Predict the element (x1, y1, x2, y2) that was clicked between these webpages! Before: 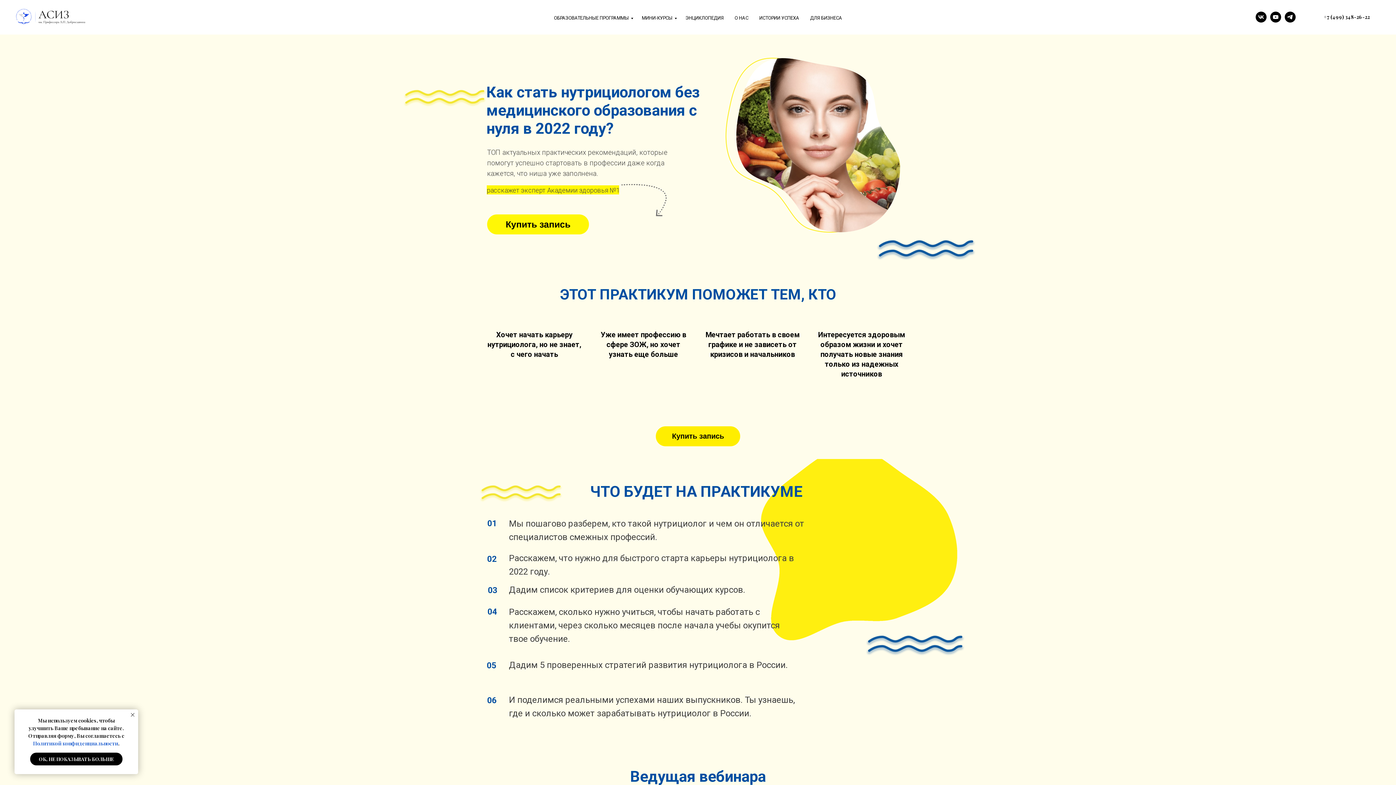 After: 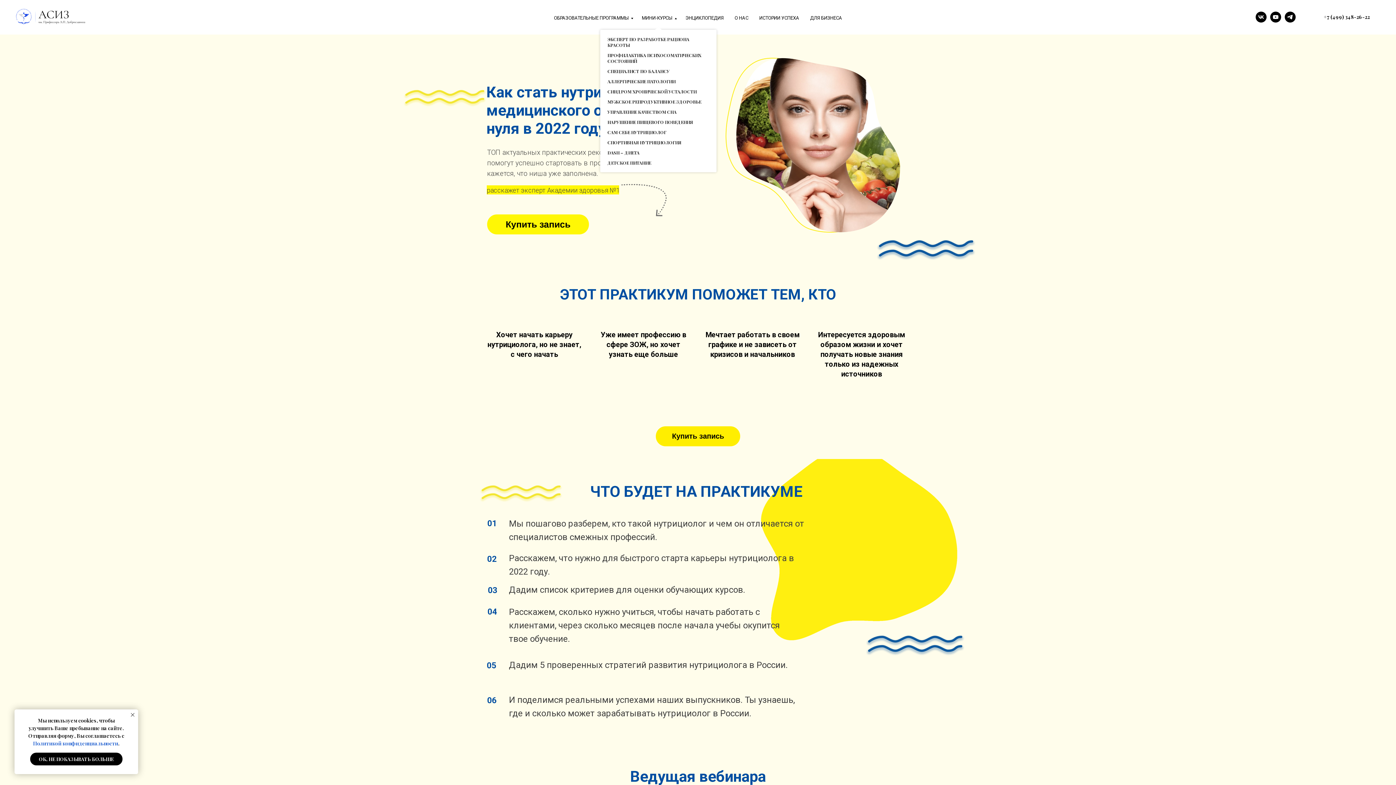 Action: label: МИНИ-КУРСЫ bbox: (642, 15, 674, 20)